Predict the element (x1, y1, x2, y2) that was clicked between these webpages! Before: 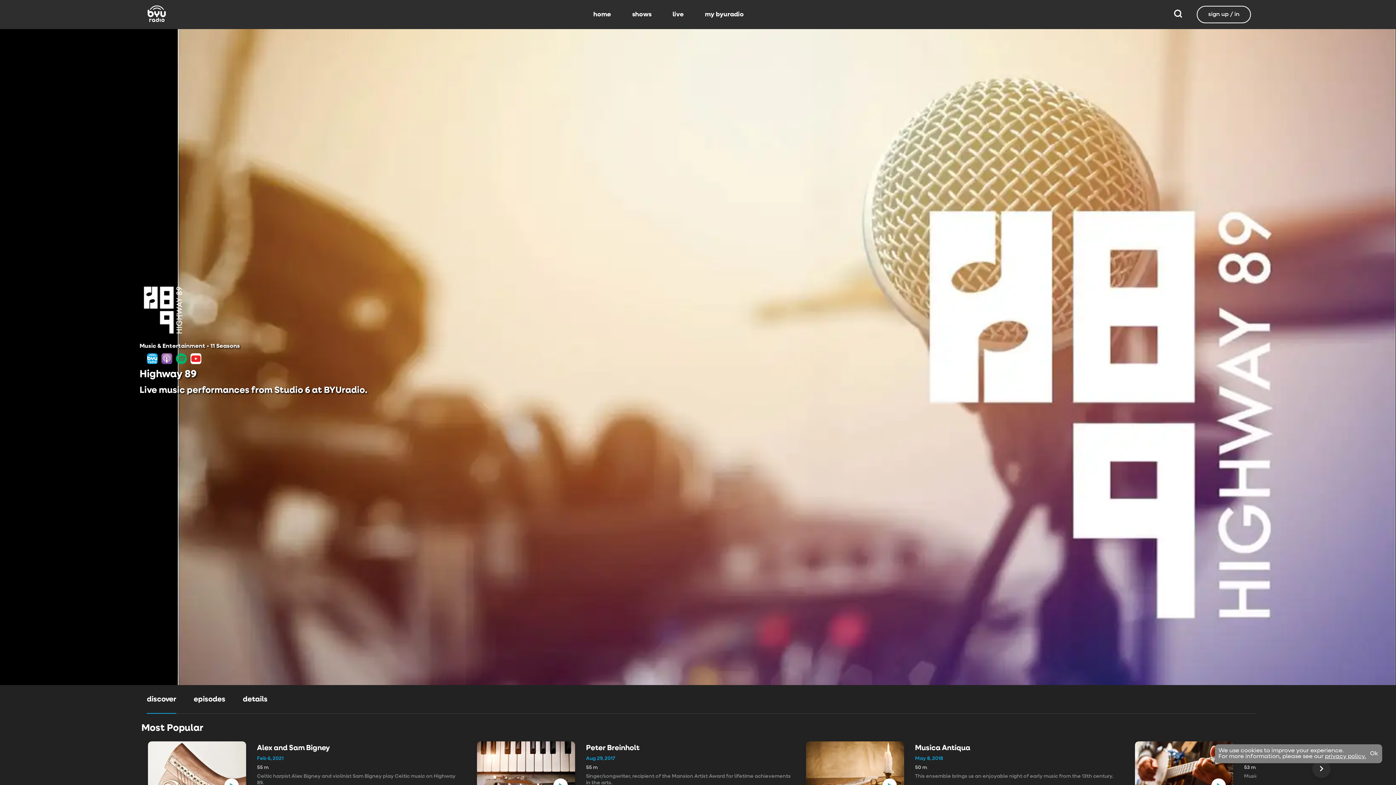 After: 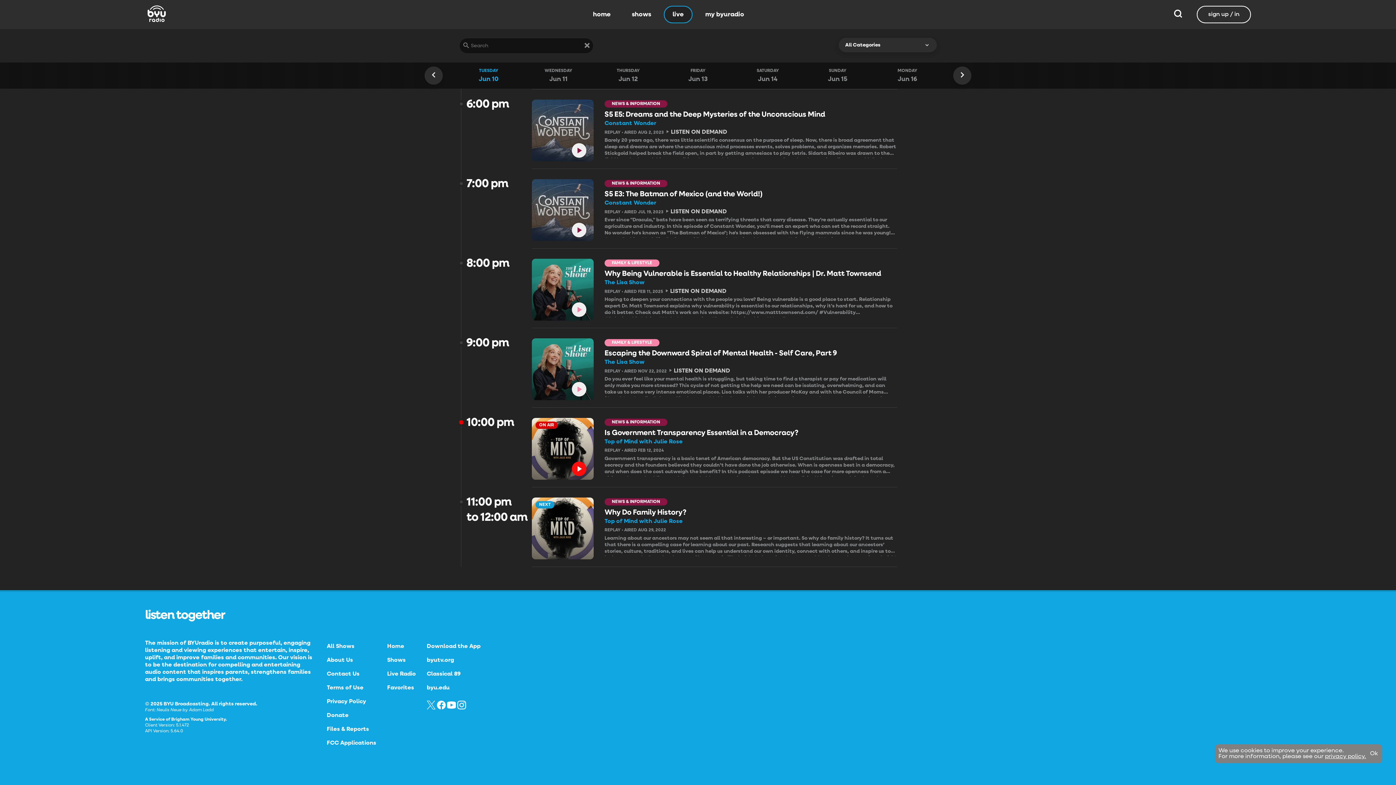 Action: bbox: (664, 5, 692, 23) label: live